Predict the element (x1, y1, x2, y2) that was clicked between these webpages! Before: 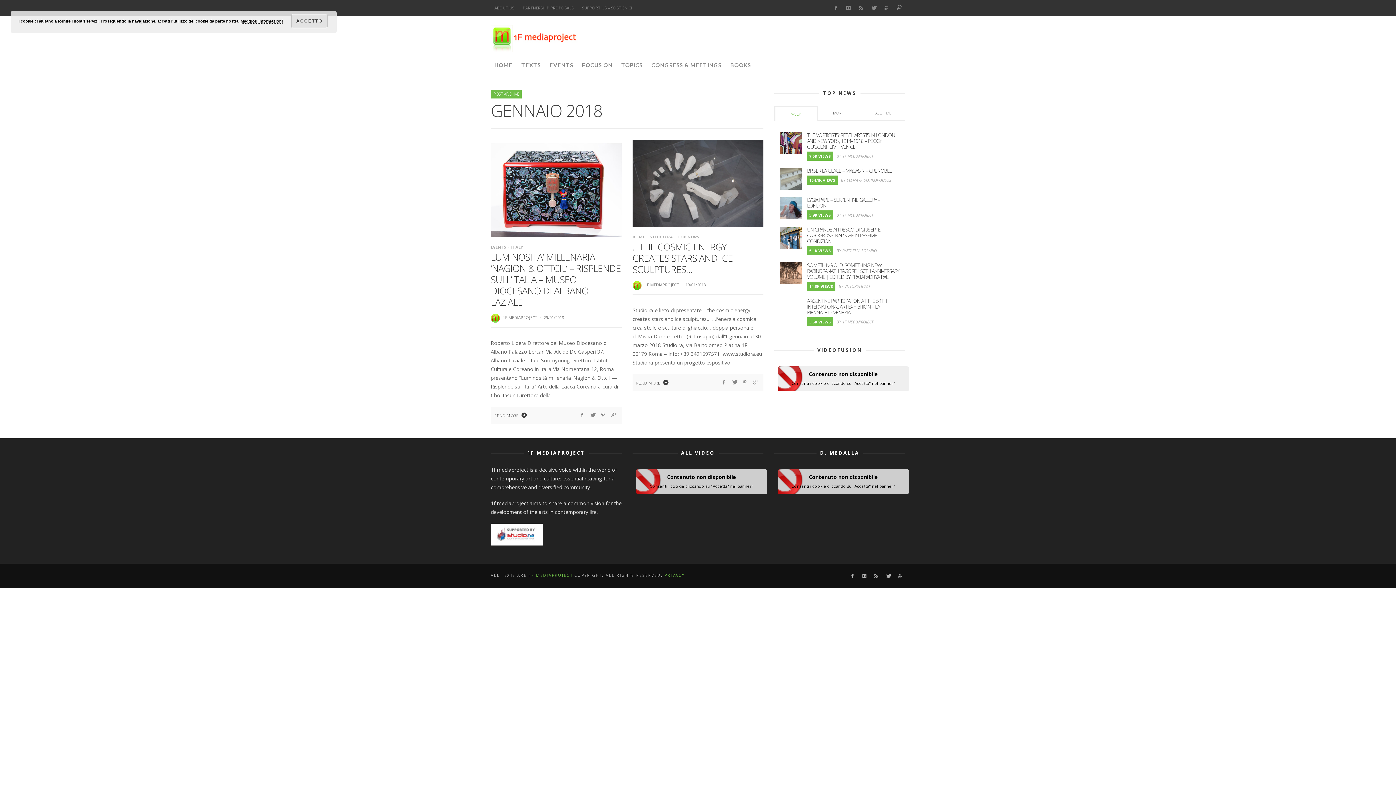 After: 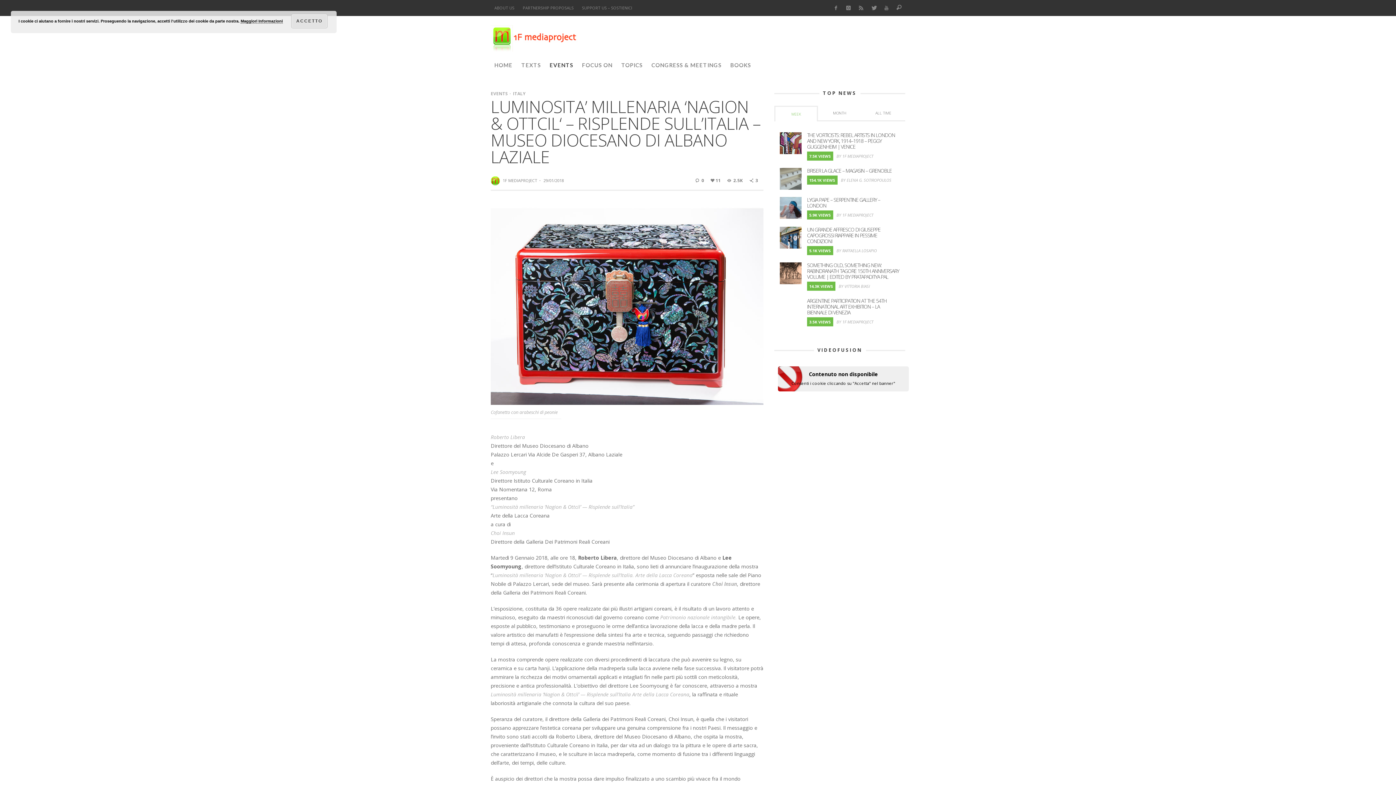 Action: label: READ MORE  bbox: (494, 413, 528, 418)